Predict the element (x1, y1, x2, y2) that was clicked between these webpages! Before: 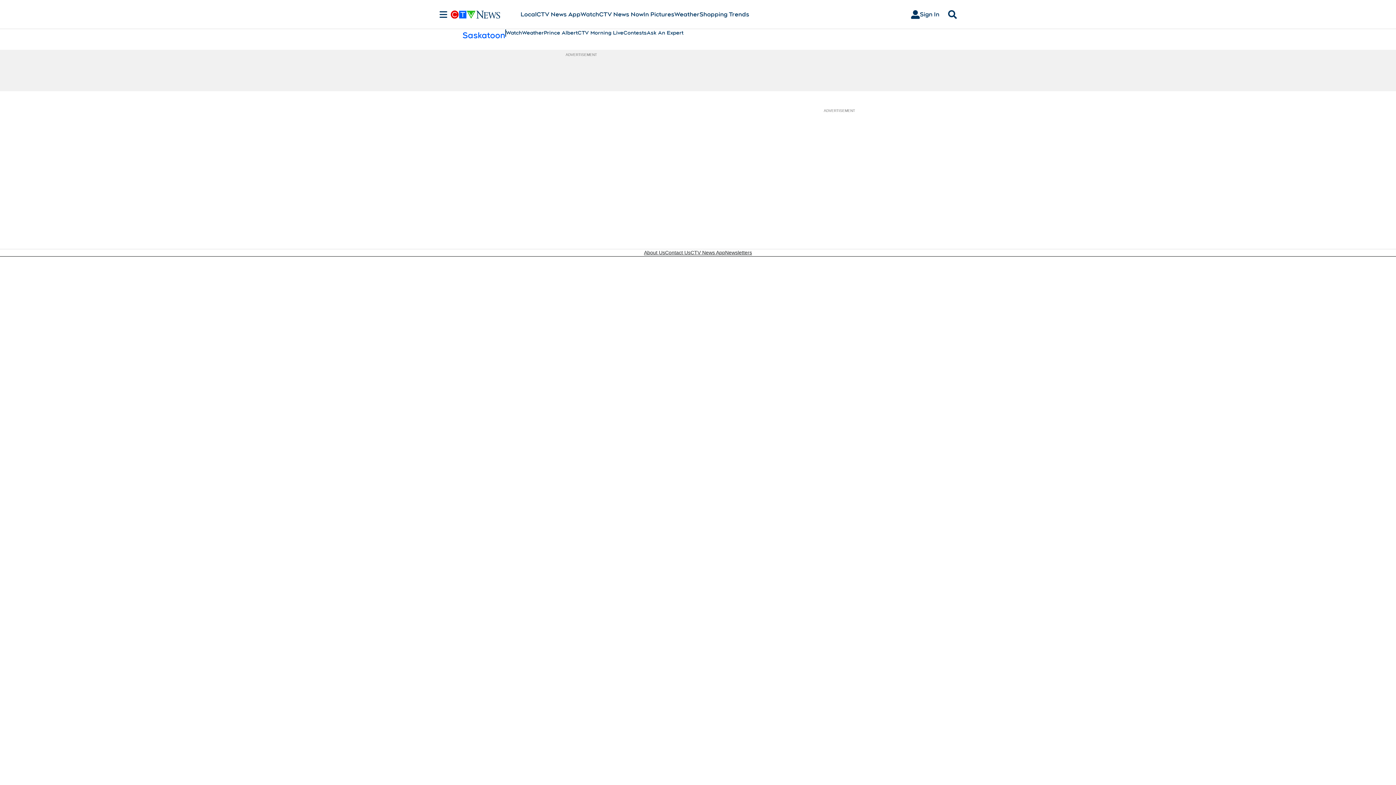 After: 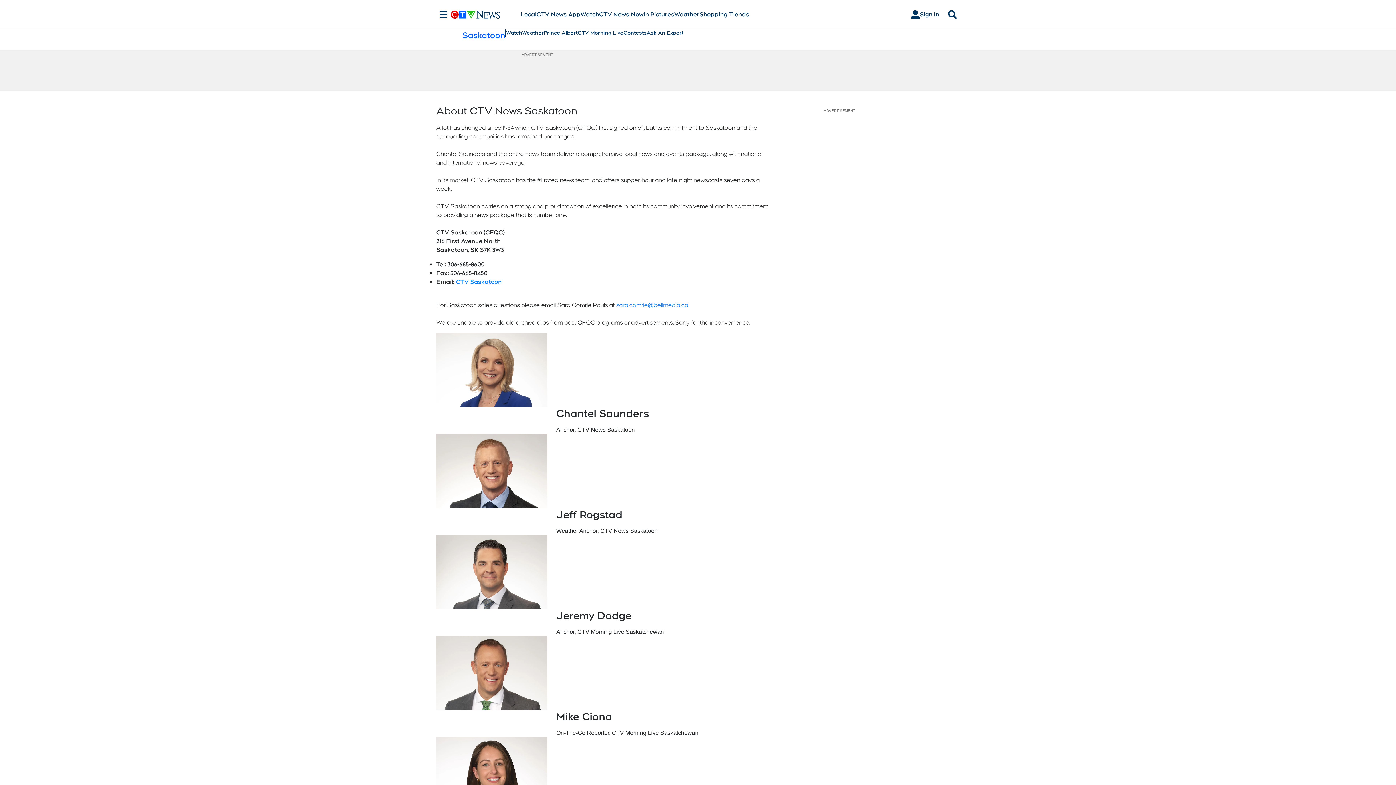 Action: bbox: (644, 249, 665, 256) label: About Us